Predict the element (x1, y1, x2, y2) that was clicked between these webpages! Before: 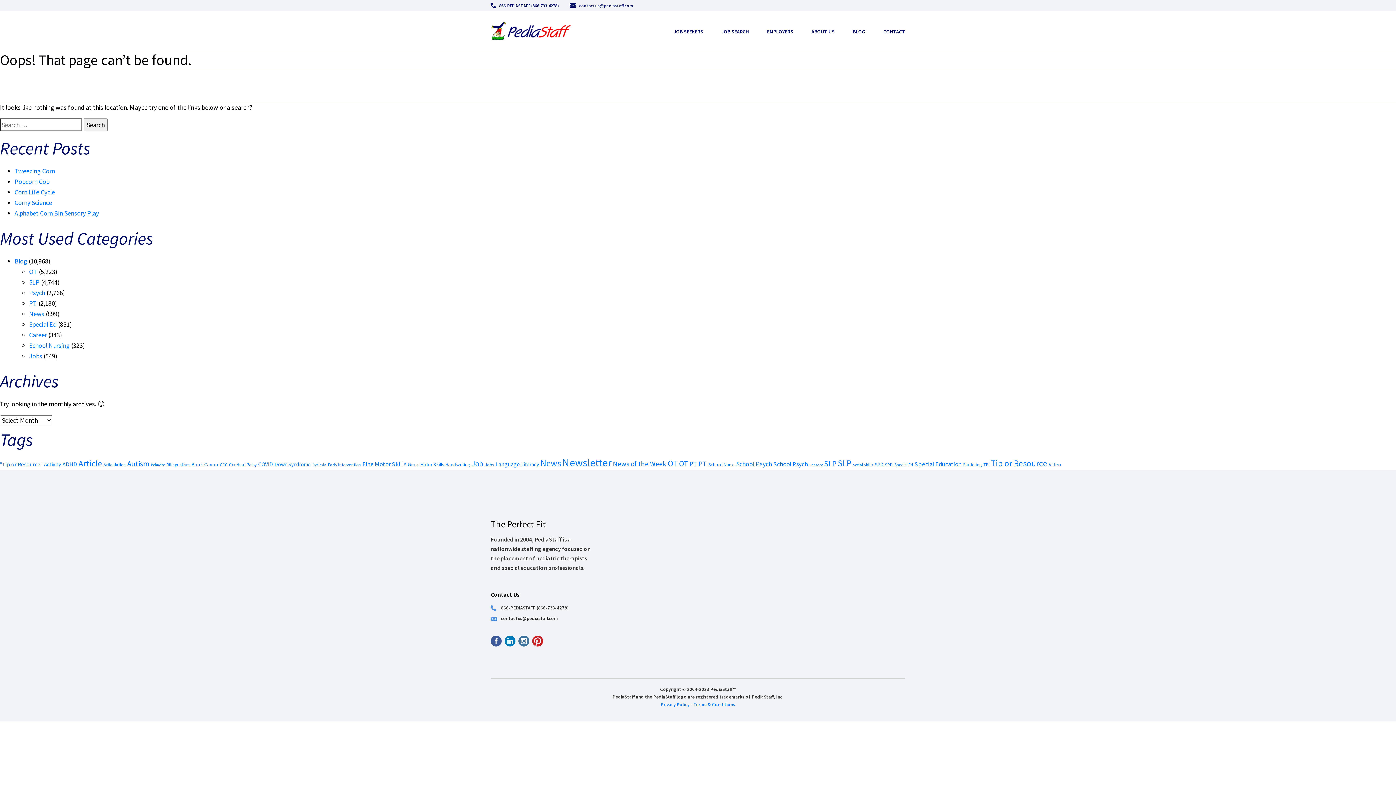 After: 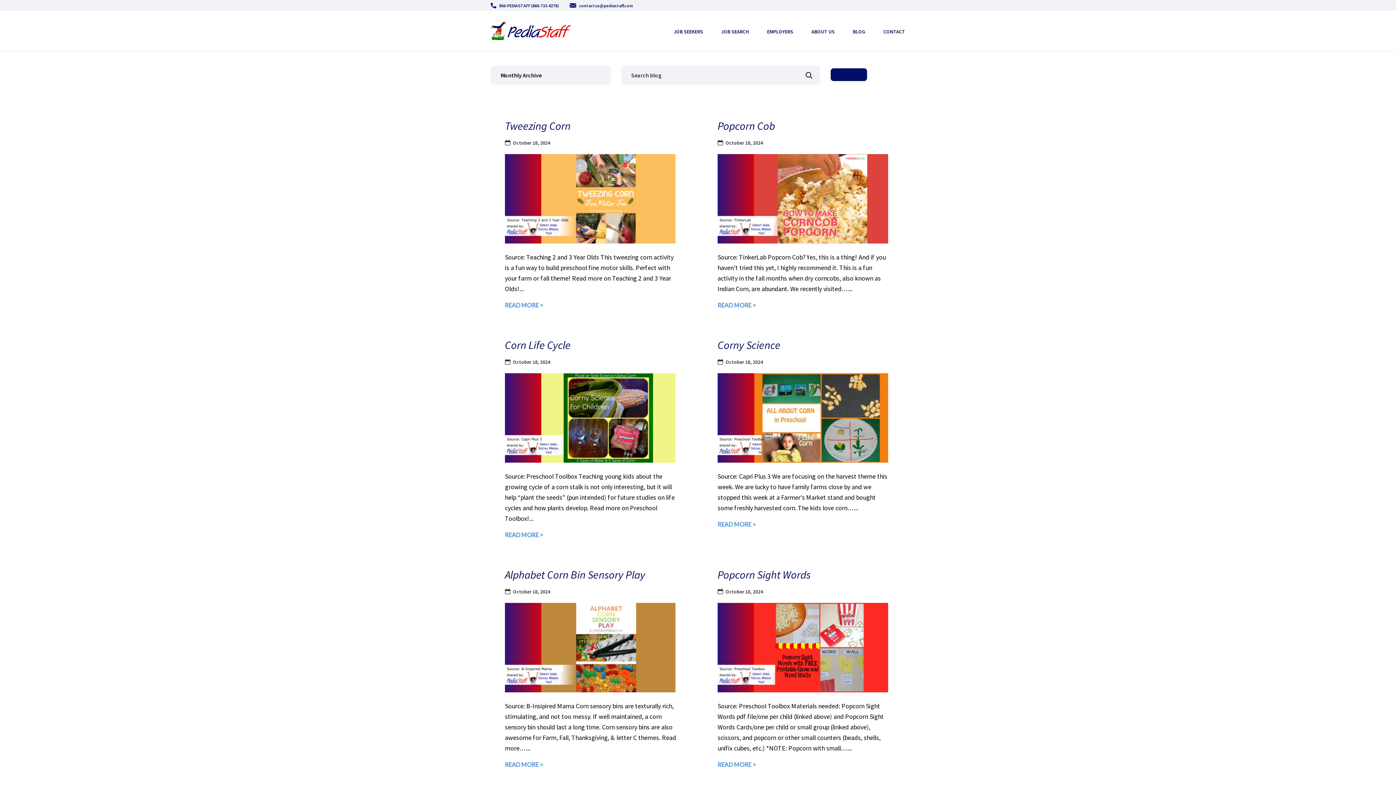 Action: bbox: (914, 460, 961, 468) label: Special Education (305 items)